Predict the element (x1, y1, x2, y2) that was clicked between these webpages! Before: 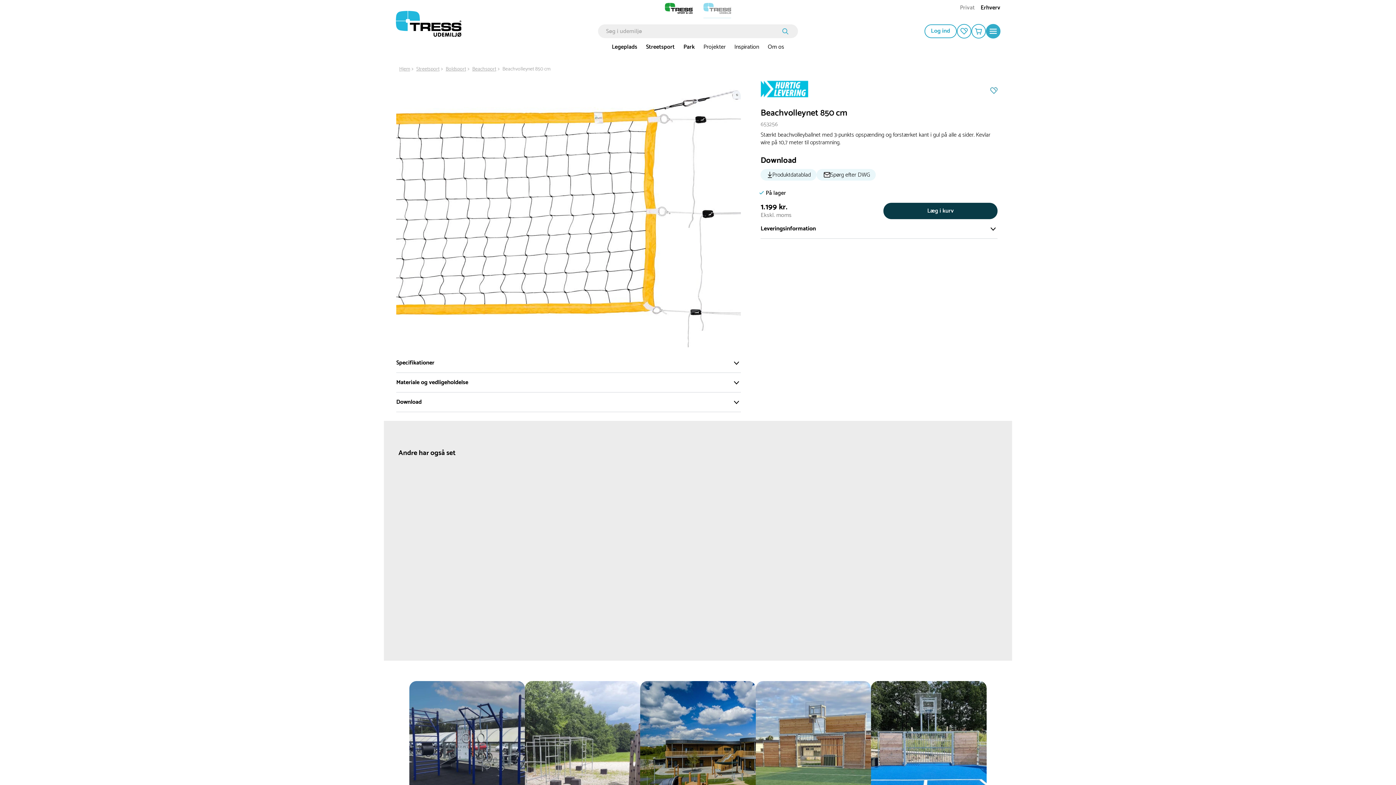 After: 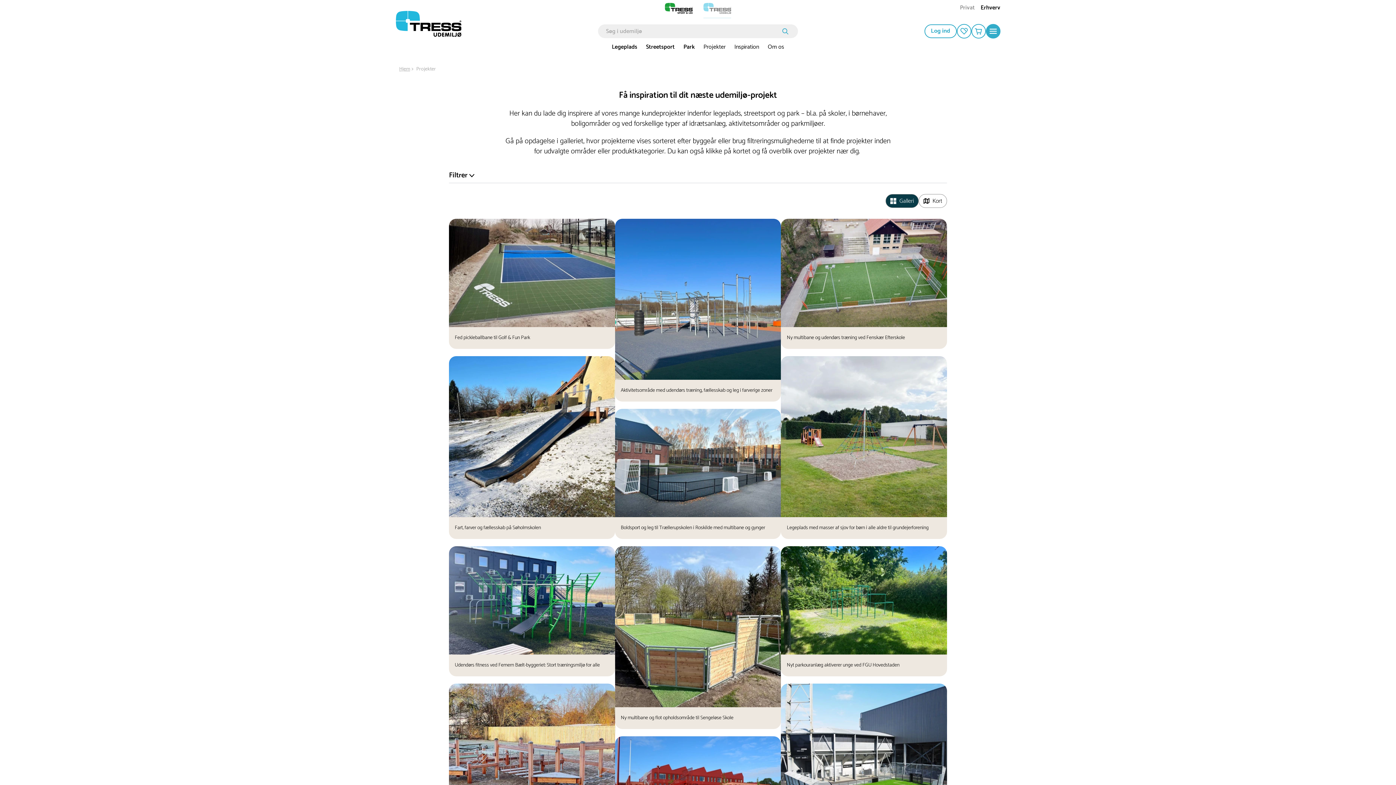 Action: label: Projekter bbox: (703, 42, 725, 52)